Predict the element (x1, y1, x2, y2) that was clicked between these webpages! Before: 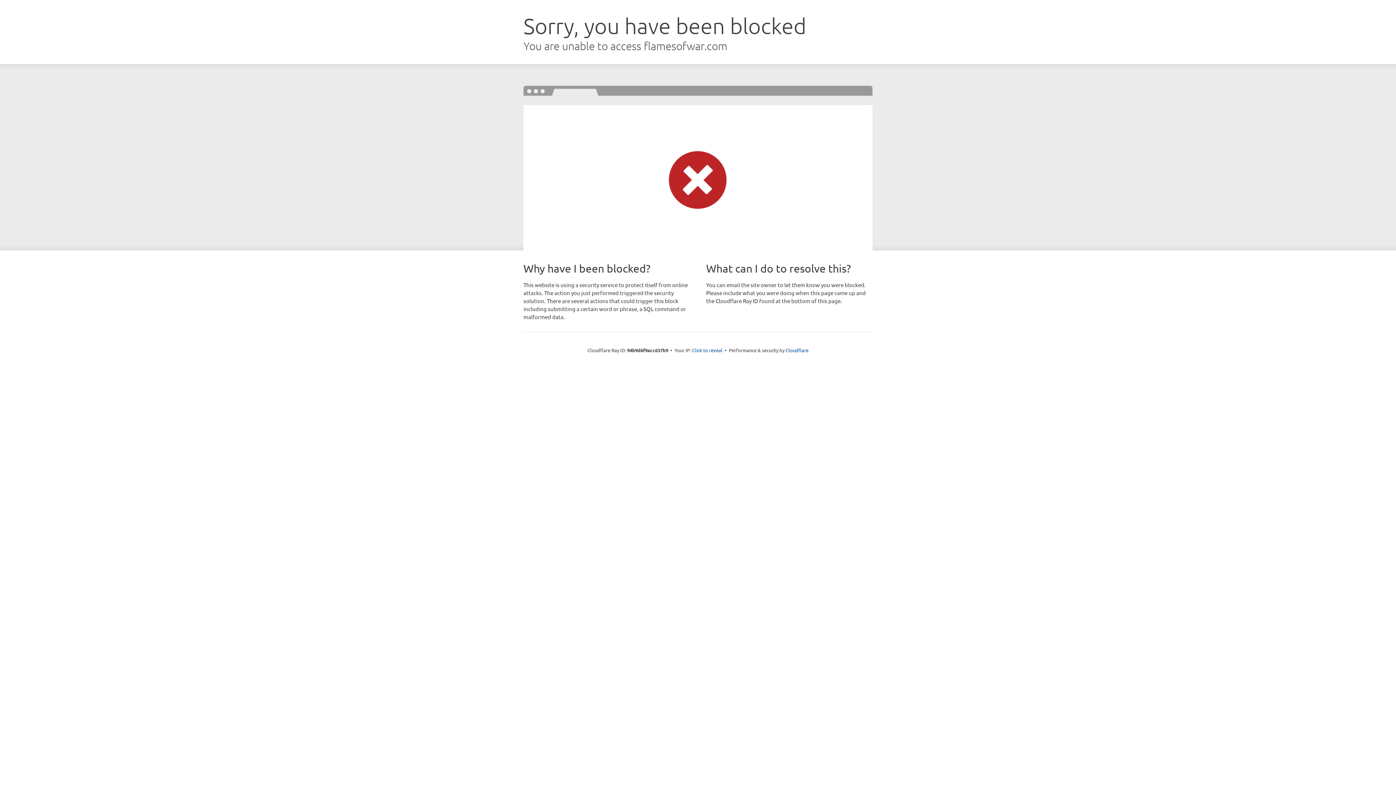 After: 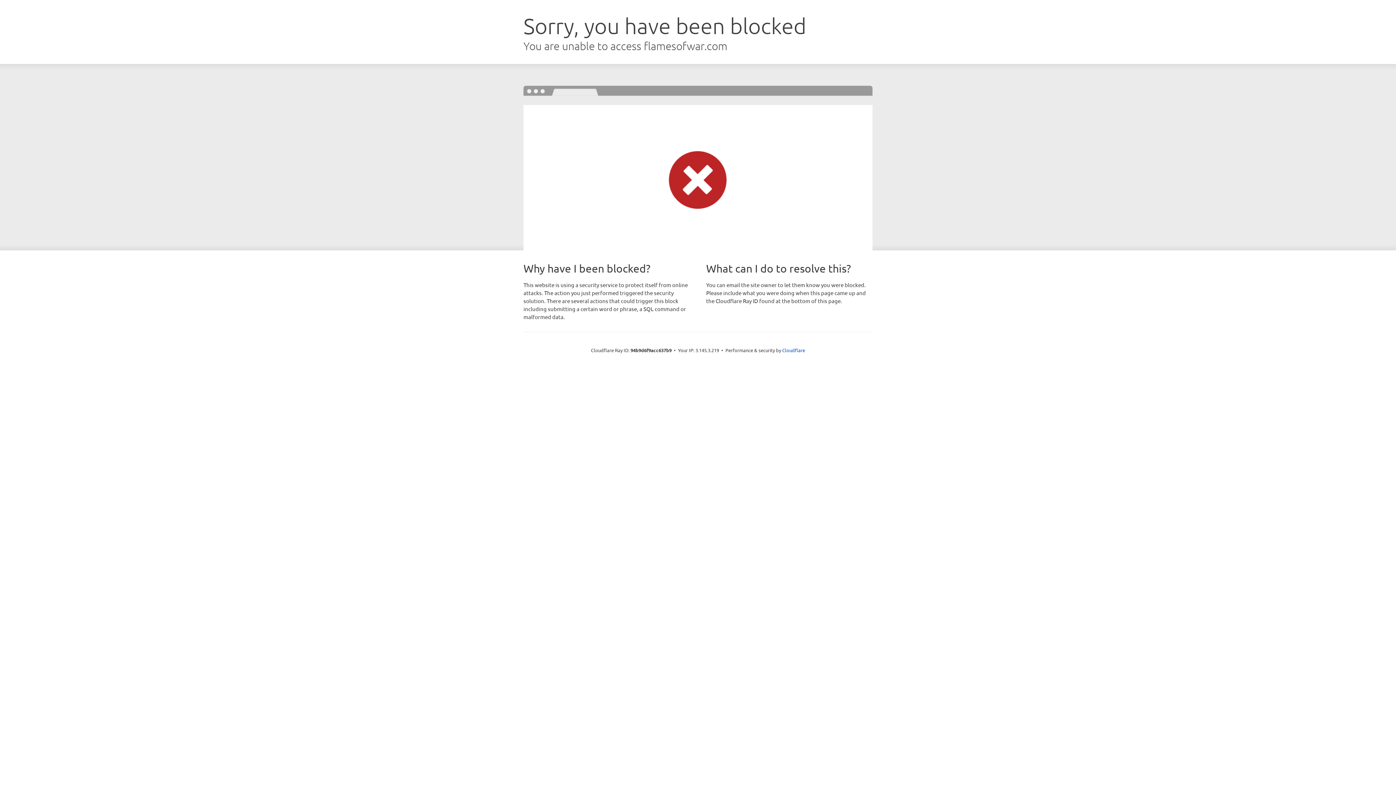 Action: label: Click to reveal bbox: (692, 346, 722, 353)